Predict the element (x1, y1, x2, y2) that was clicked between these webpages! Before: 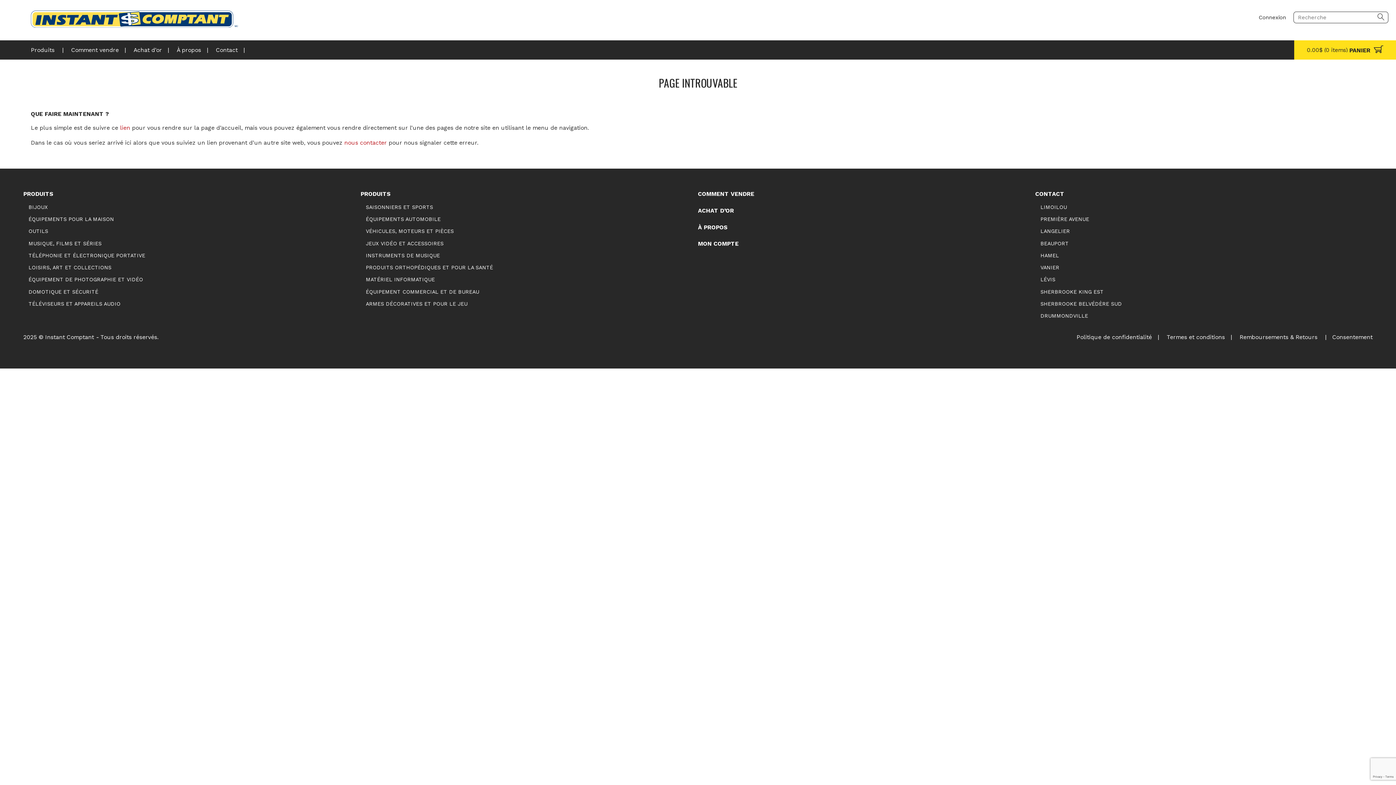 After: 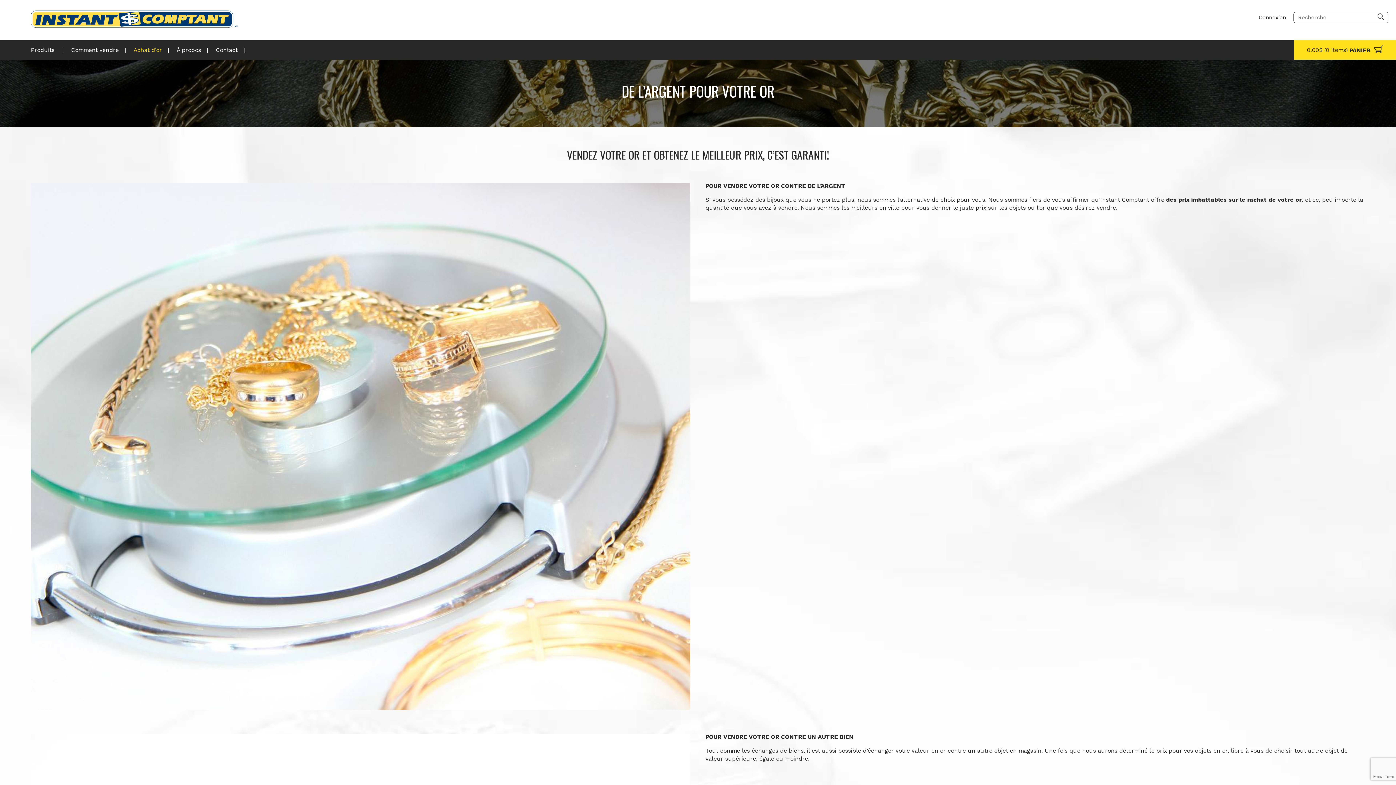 Action: label: Achat d’or bbox: (133, 46, 161, 53)